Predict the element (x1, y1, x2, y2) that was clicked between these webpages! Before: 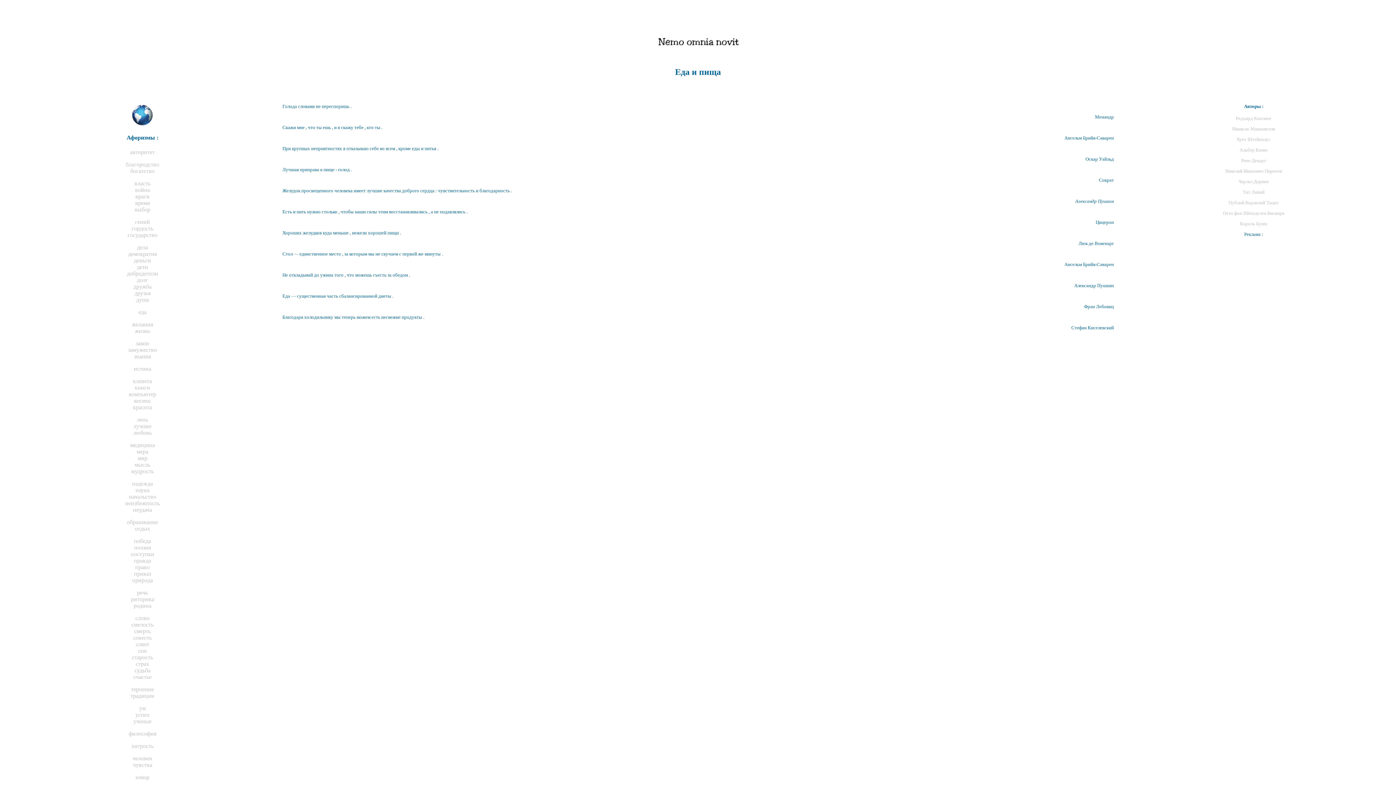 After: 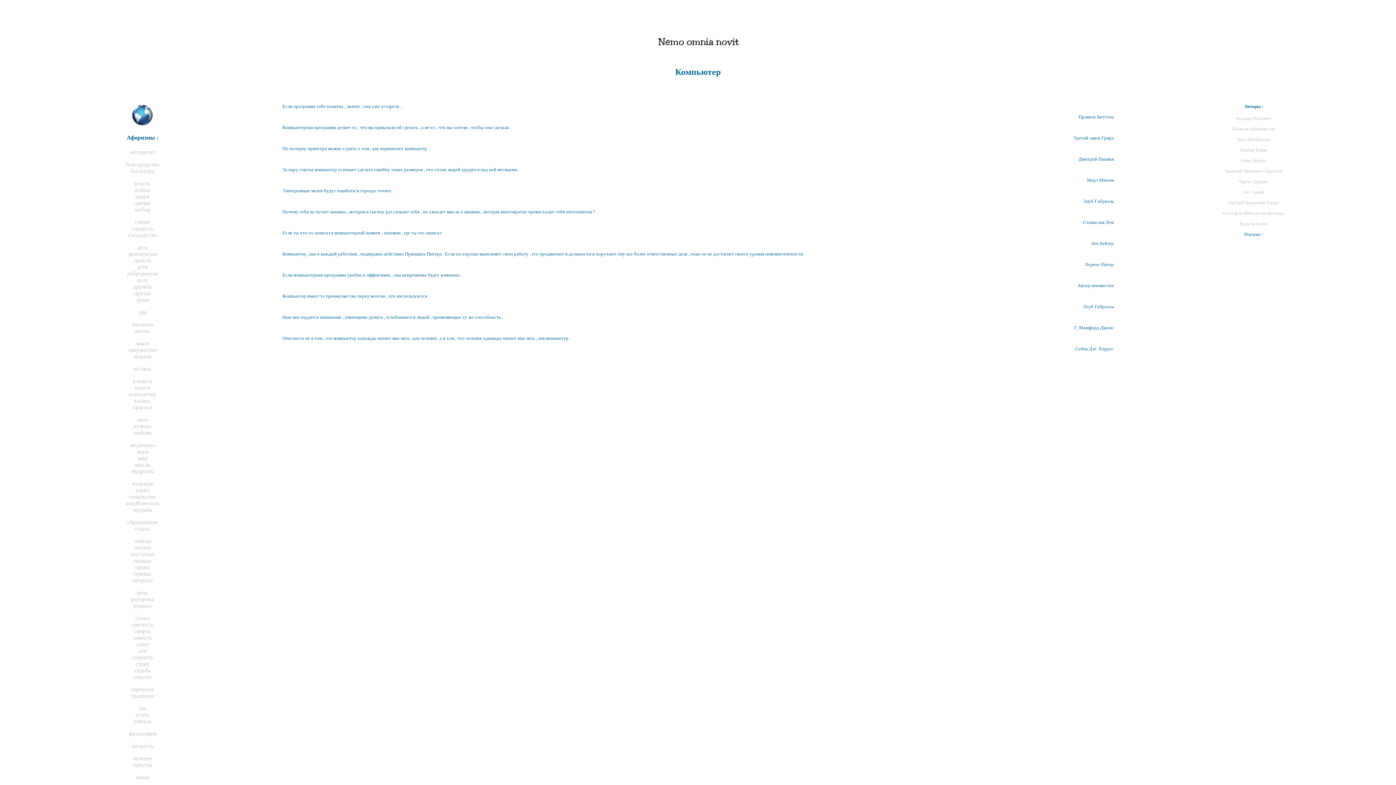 Action: label: компьютер bbox: (128, 391, 156, 397)